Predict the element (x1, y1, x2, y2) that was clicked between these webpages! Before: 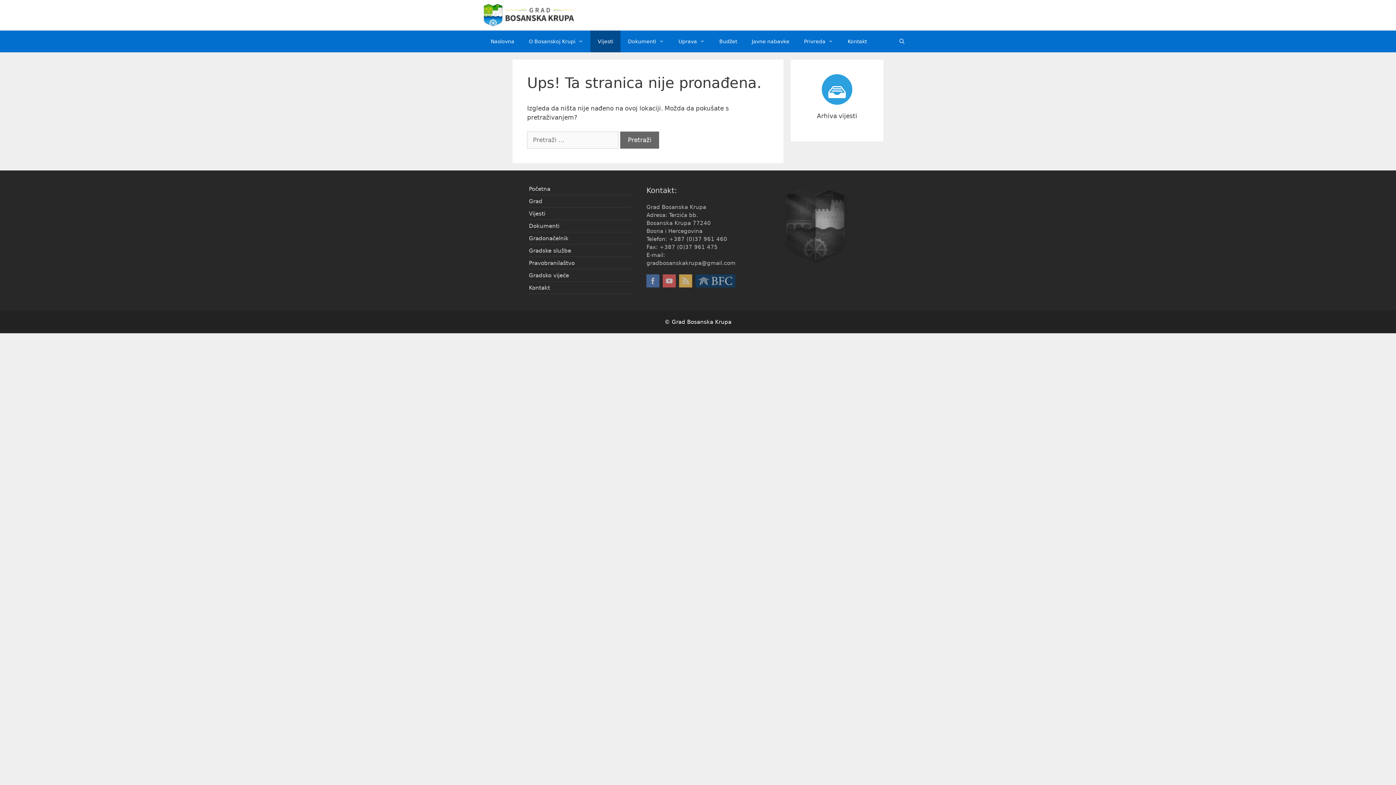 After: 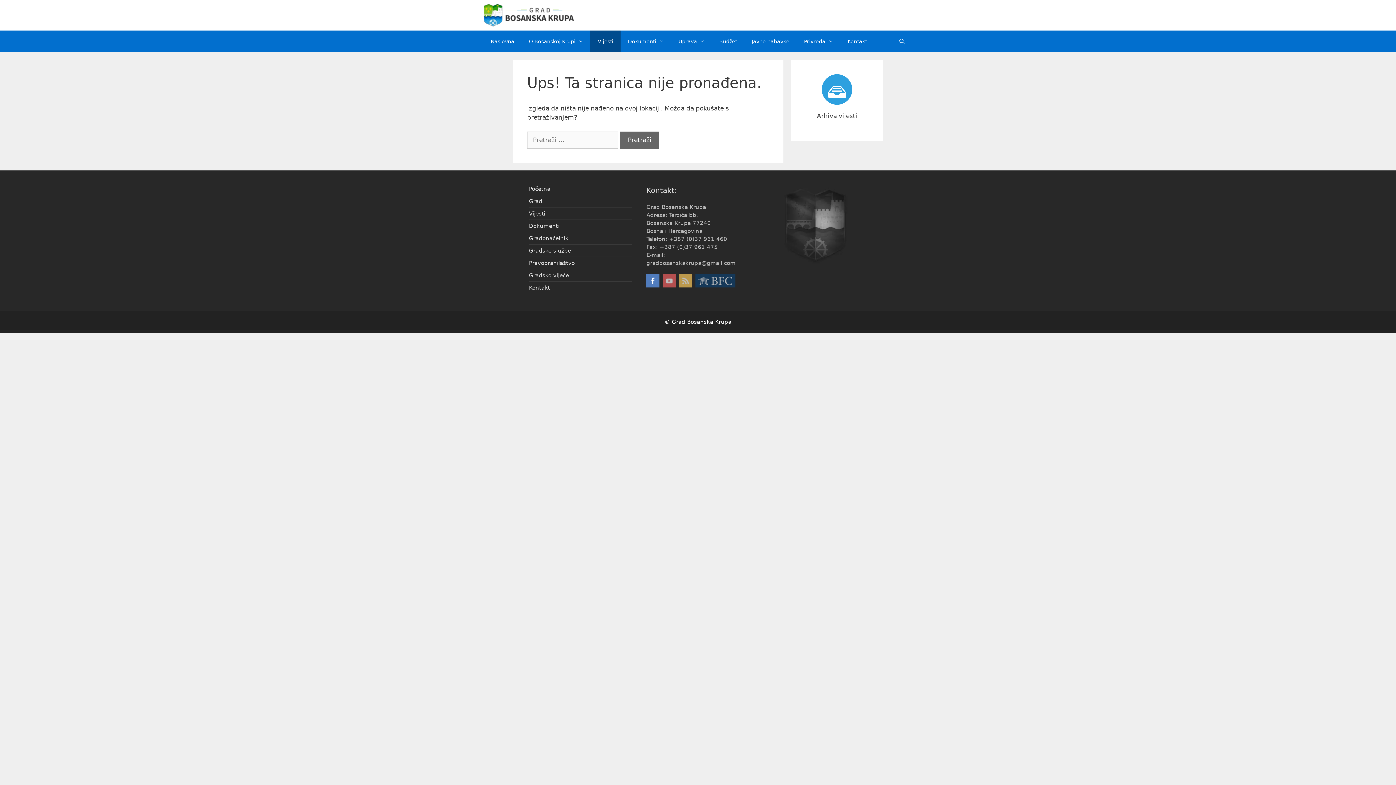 Action: bbox: (646, 282, 661, 288)